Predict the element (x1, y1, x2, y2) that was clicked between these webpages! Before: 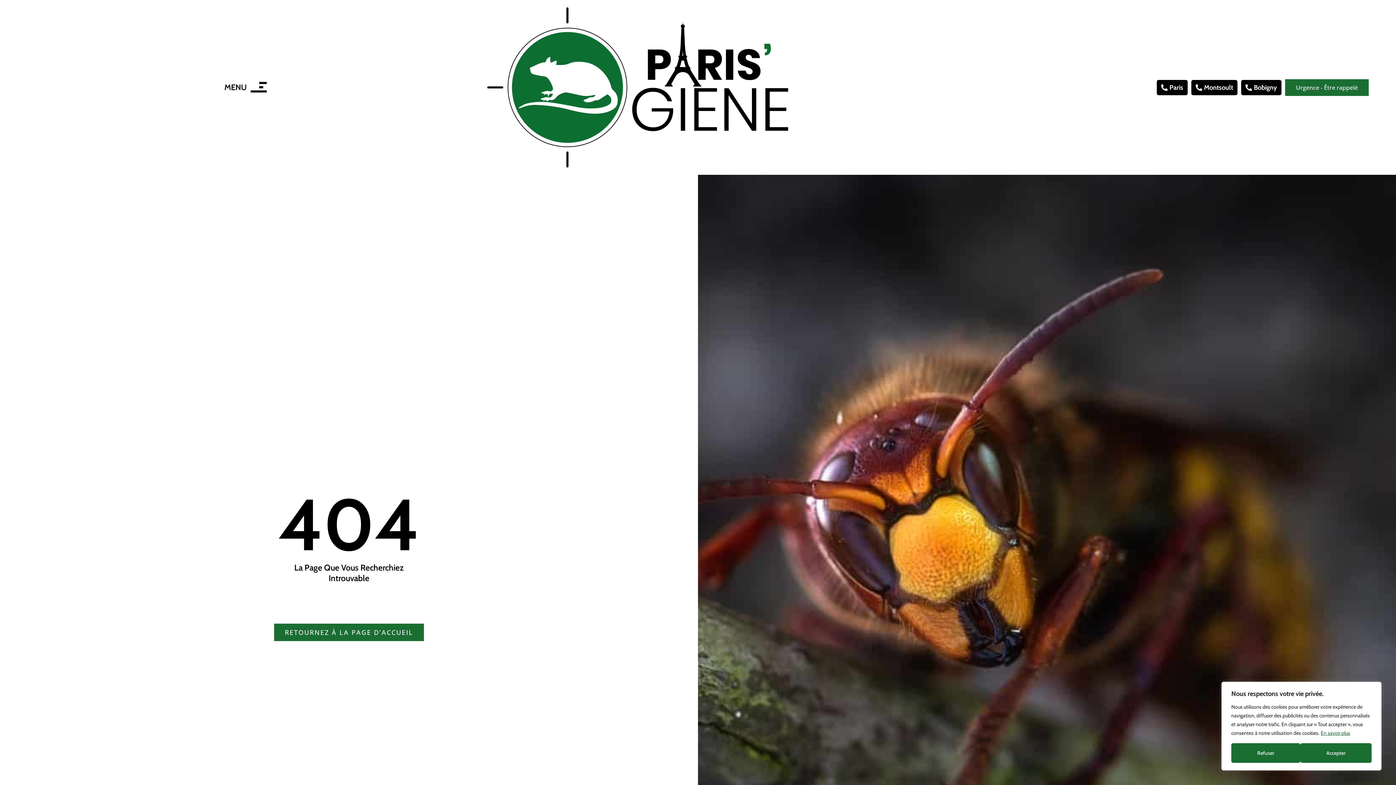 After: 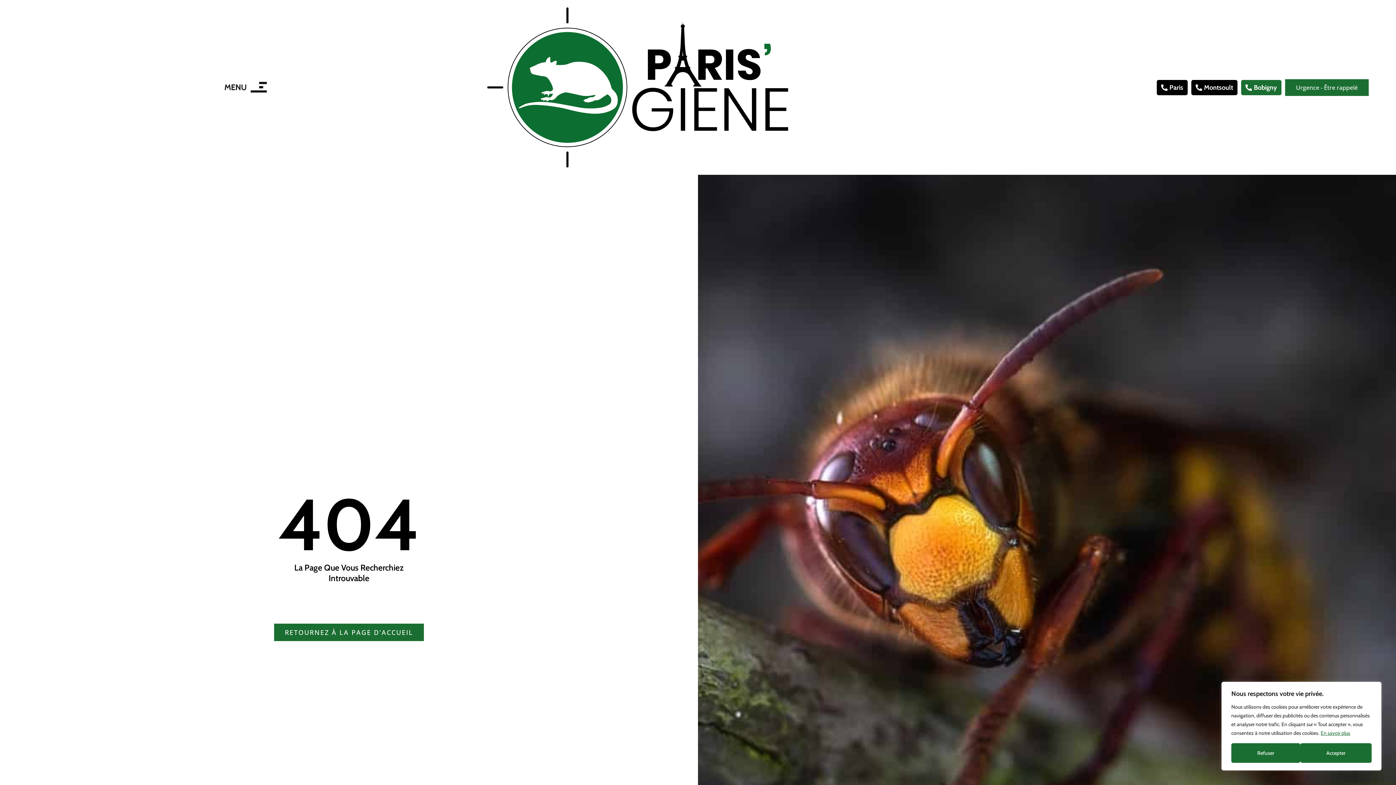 Action: label: Bobigny bbox: (1241, 79, 1281, 95)